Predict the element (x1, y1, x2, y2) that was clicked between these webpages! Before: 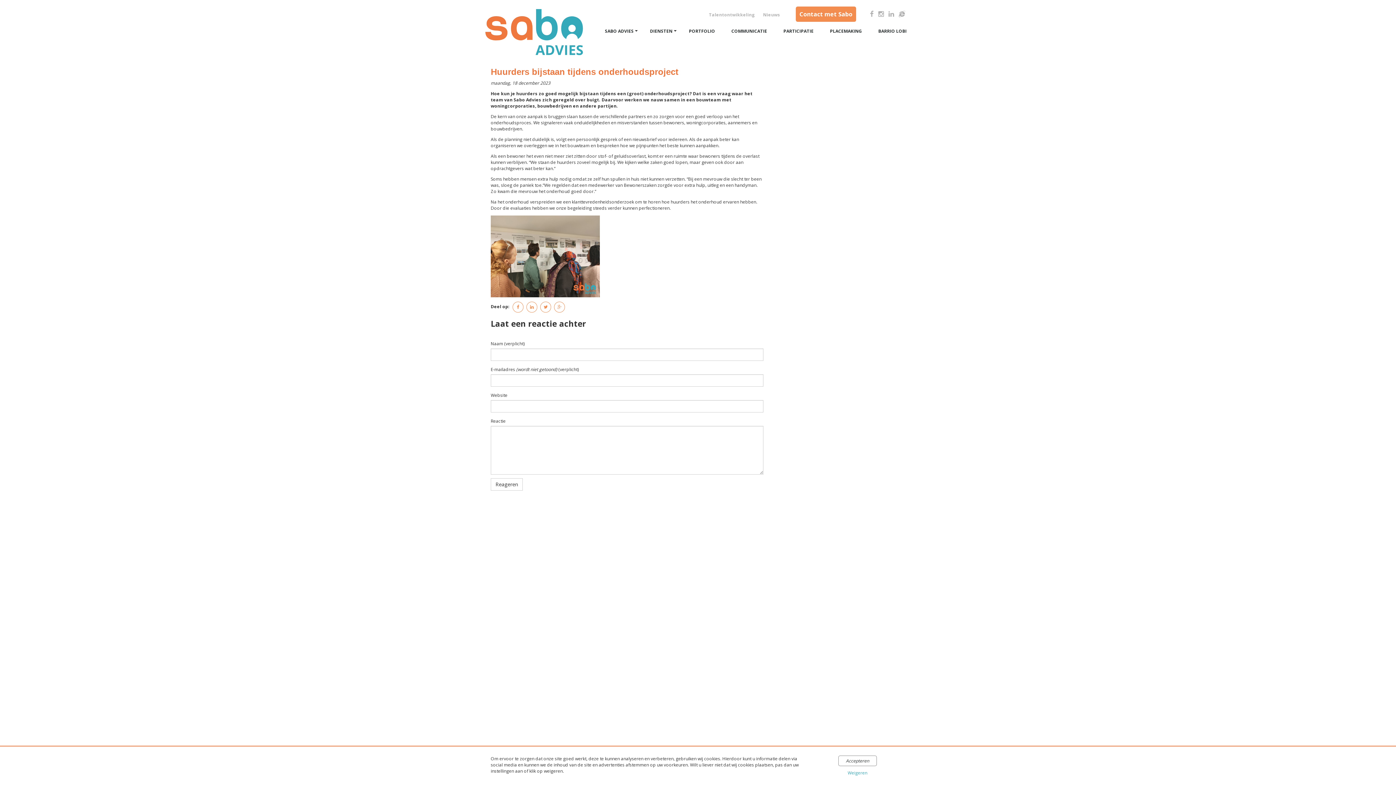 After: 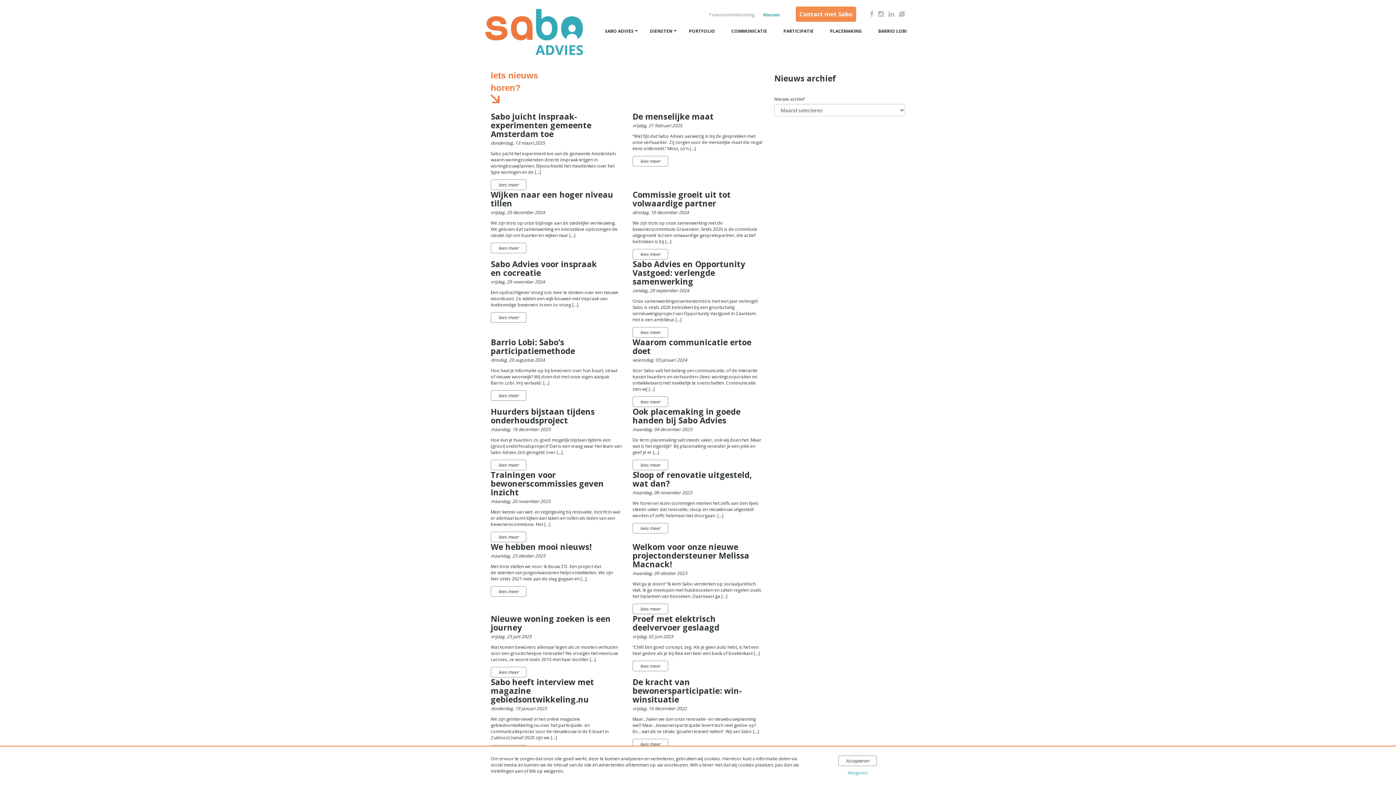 Action: label: Nieuws bbox: (759, 8, 784, 21)